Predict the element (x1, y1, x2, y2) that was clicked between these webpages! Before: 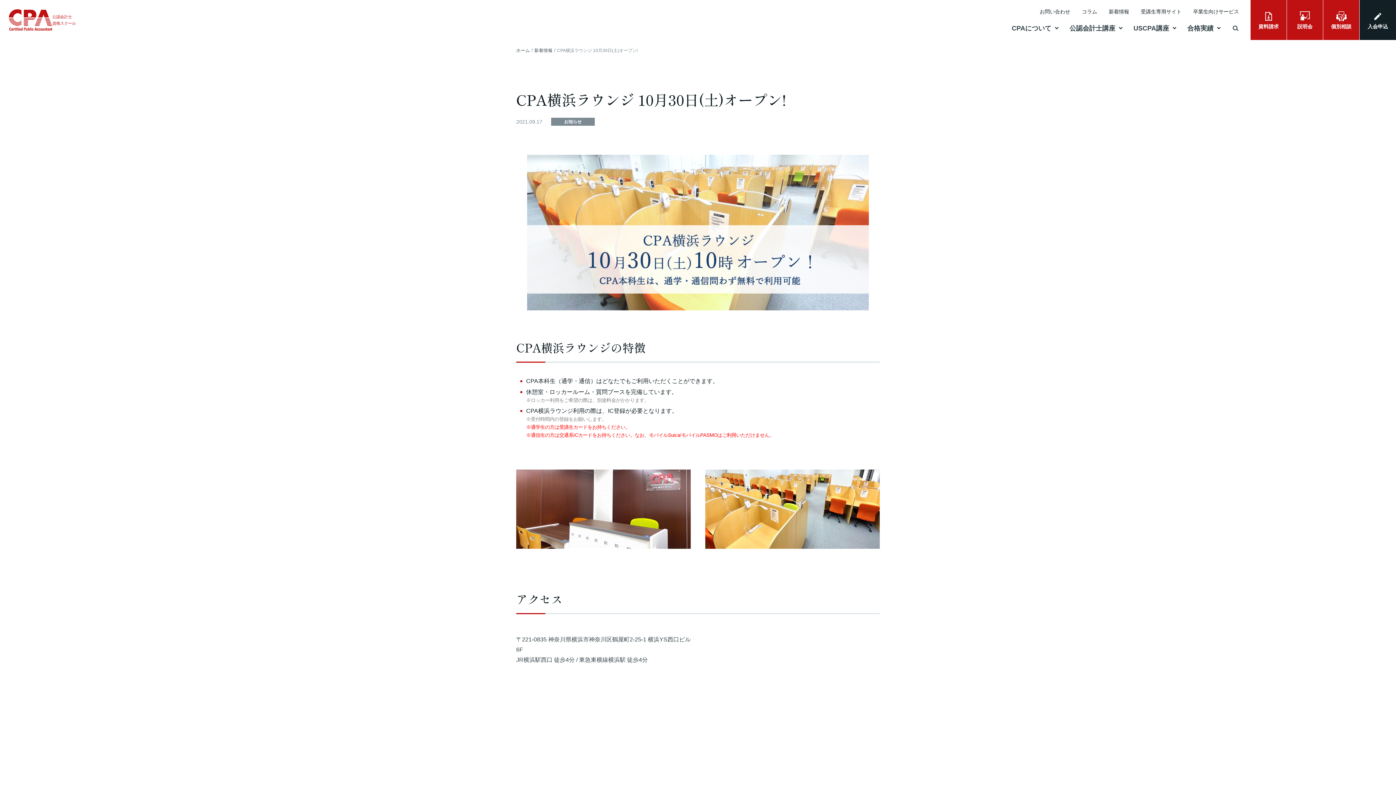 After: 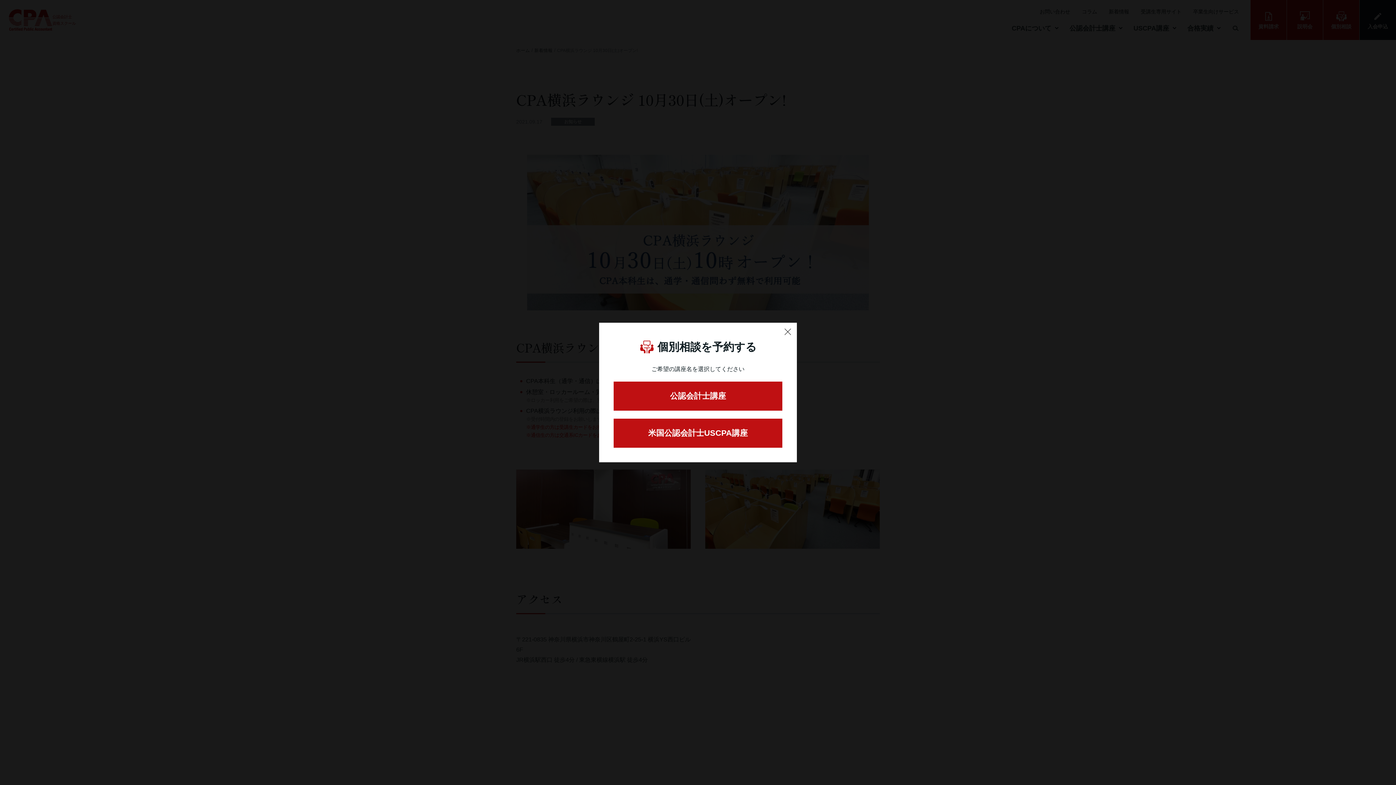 Action: bbox: (1323, 0, 1359, 40) label: 個別相談